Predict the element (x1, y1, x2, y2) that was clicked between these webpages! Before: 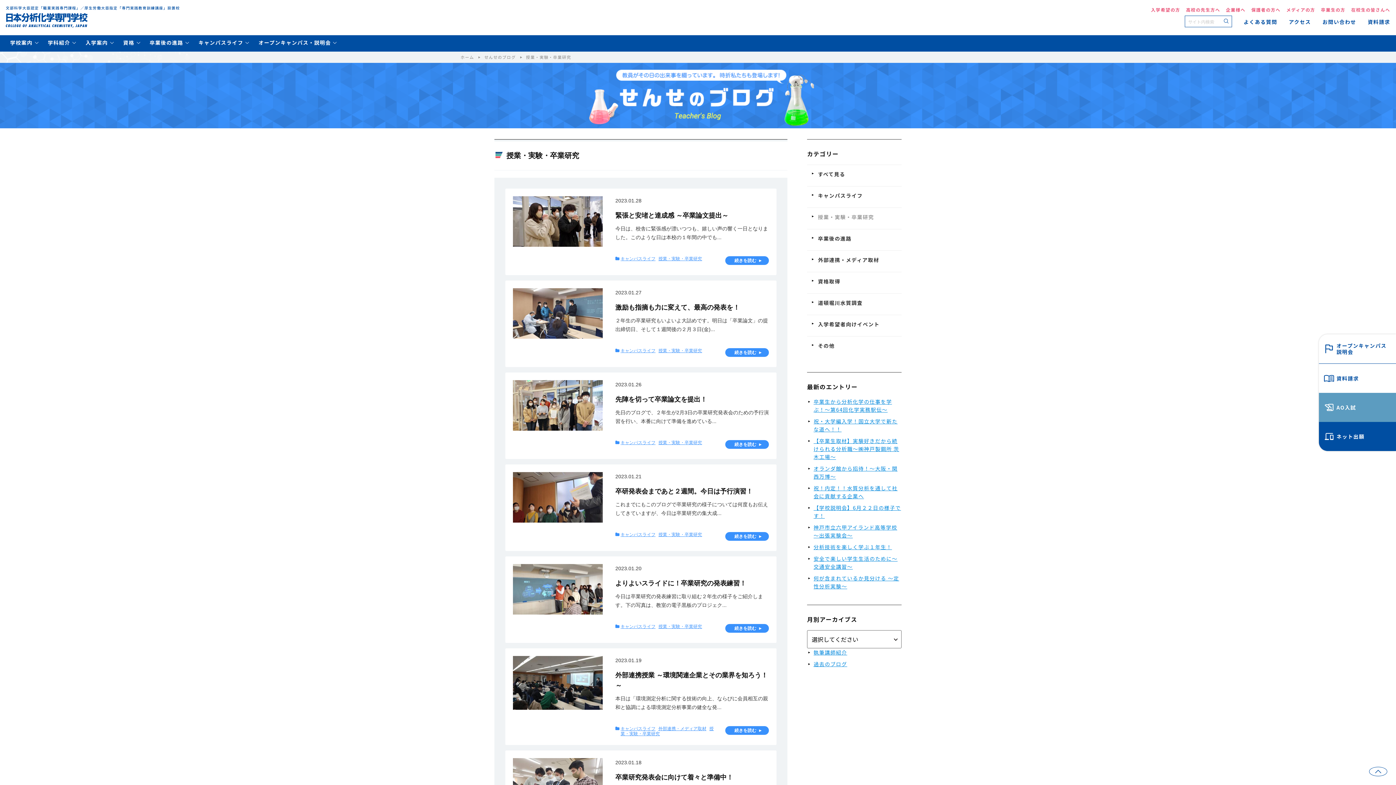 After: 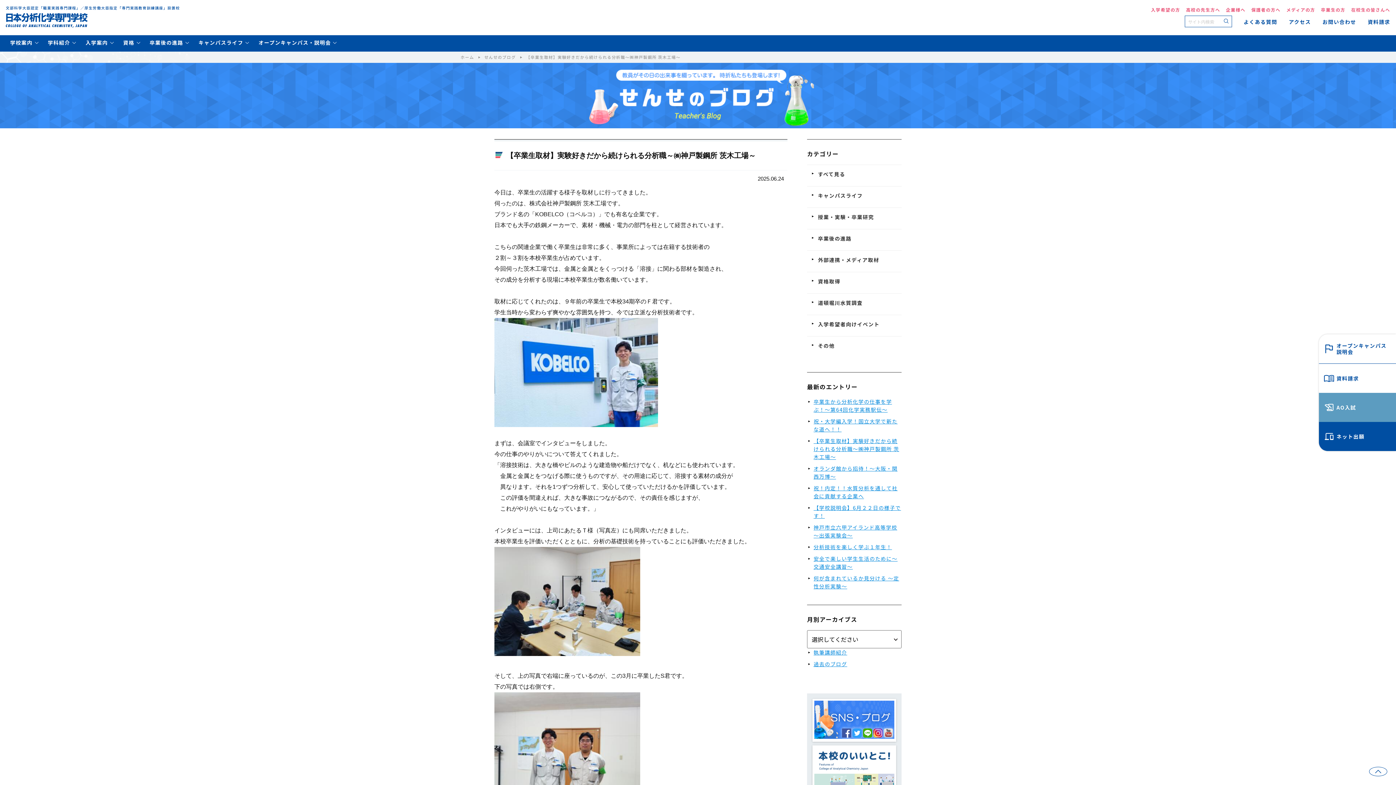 Action: bbox: (807, 437, 901, 461) label: 【卒業生取材】実験好きだから続けられる分析職～㈱神戸製鋼所 茨木工場～